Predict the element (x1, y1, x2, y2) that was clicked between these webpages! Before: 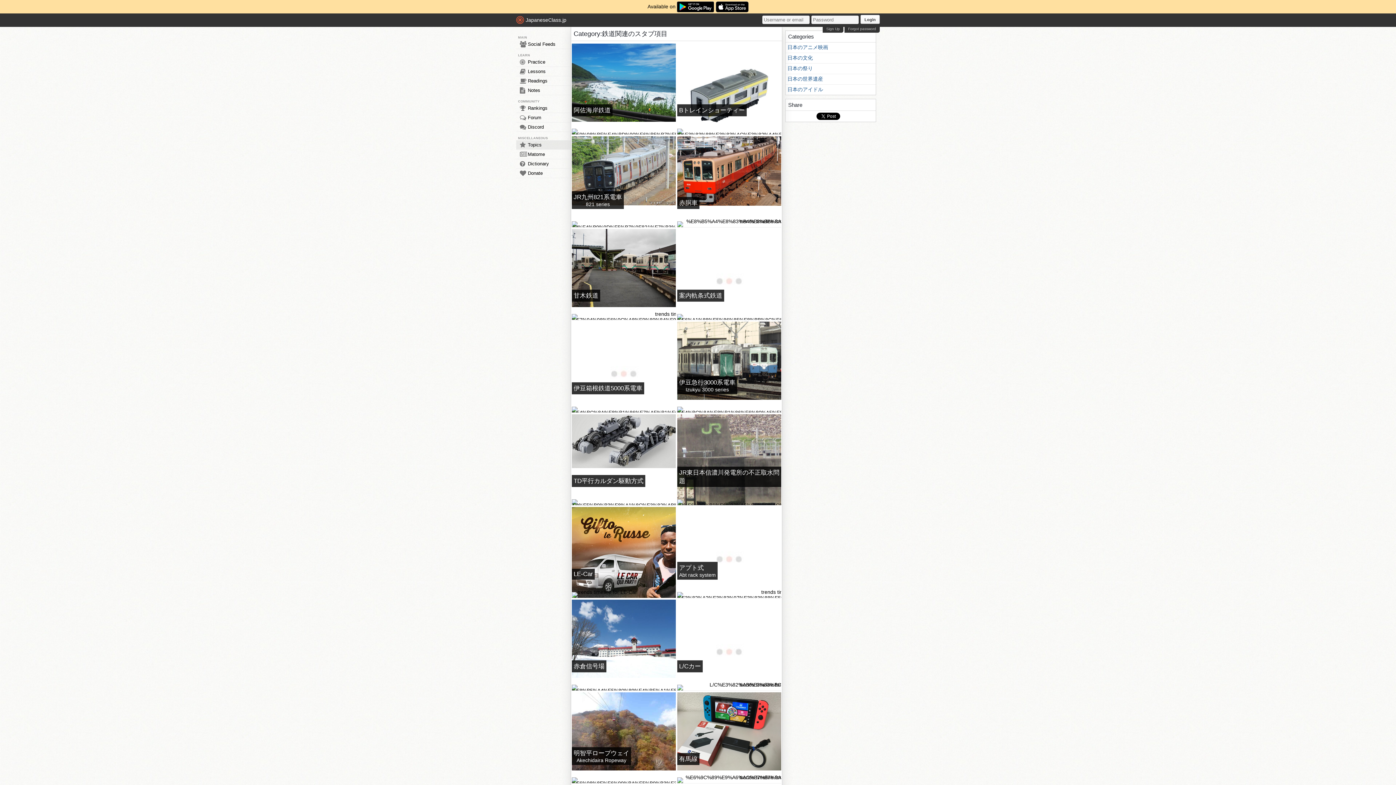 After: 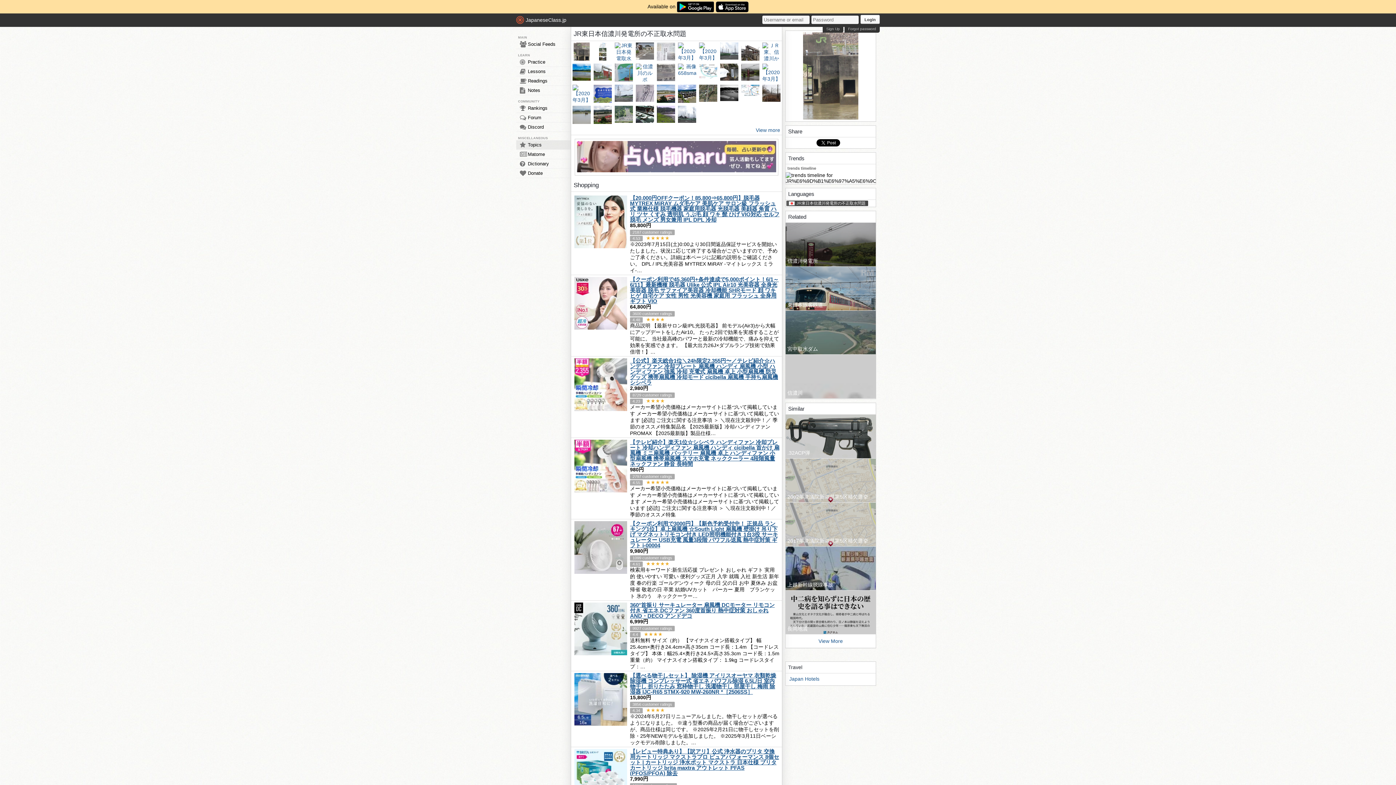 Action: bbox: (677, 414, 781, 578)